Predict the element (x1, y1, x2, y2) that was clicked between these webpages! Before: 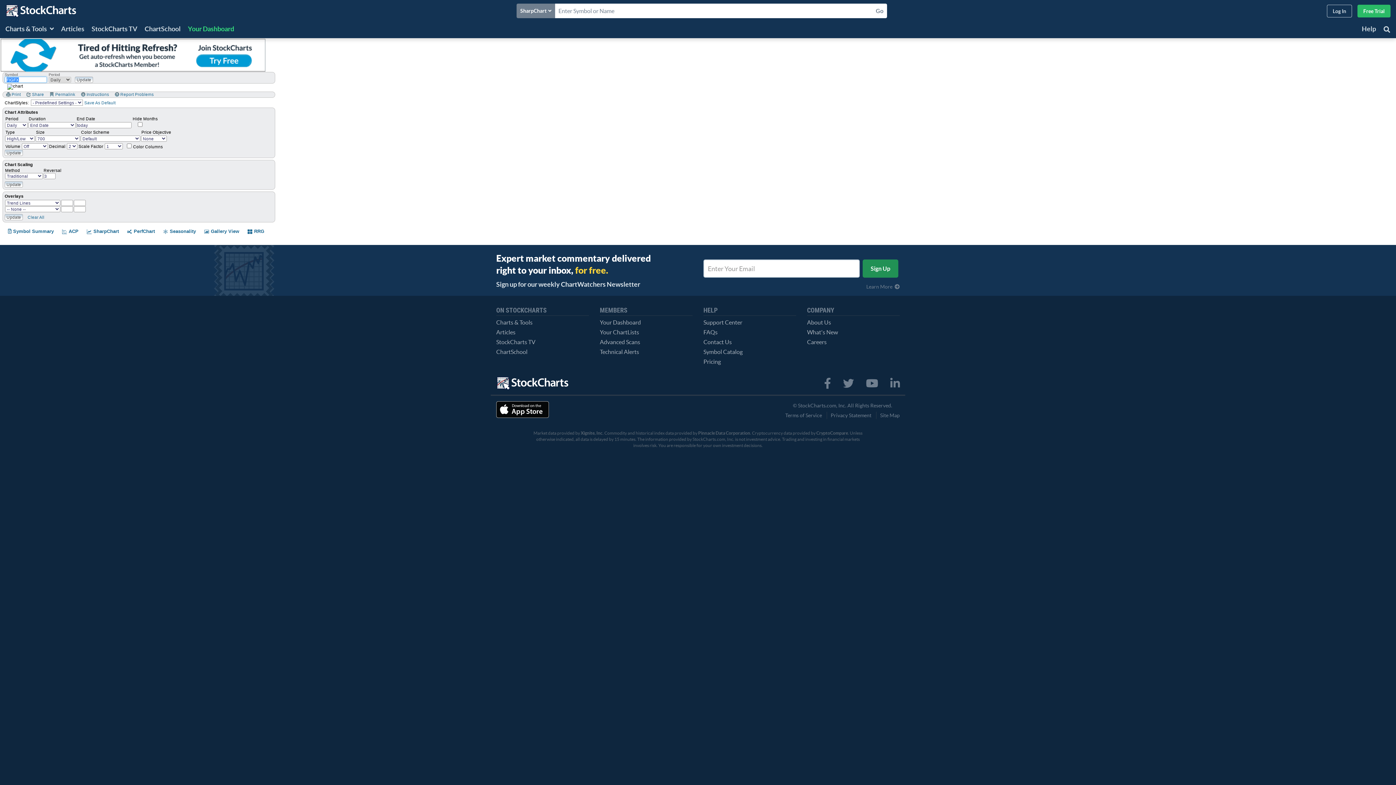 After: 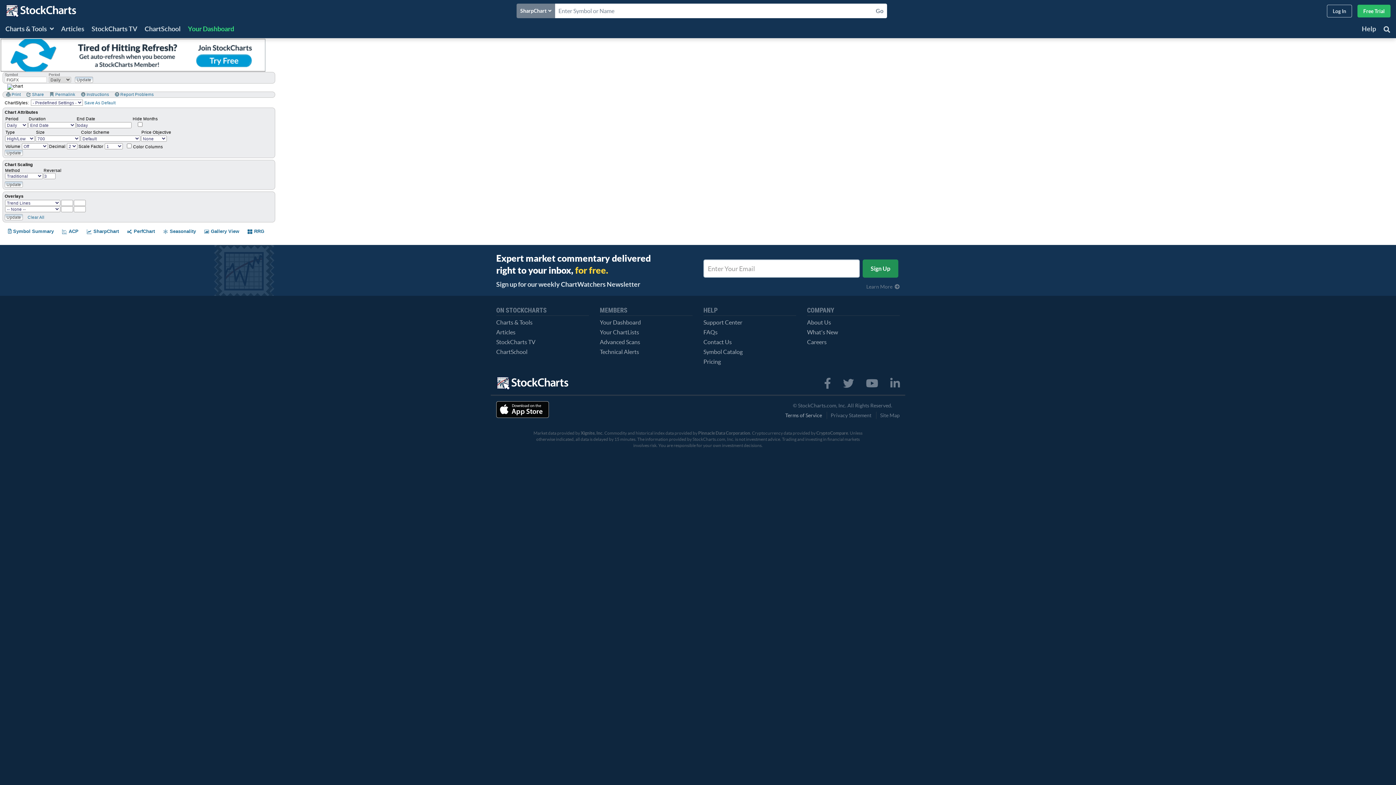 Action: label: Terms of Service bbox: (785, 412, 822, 418)